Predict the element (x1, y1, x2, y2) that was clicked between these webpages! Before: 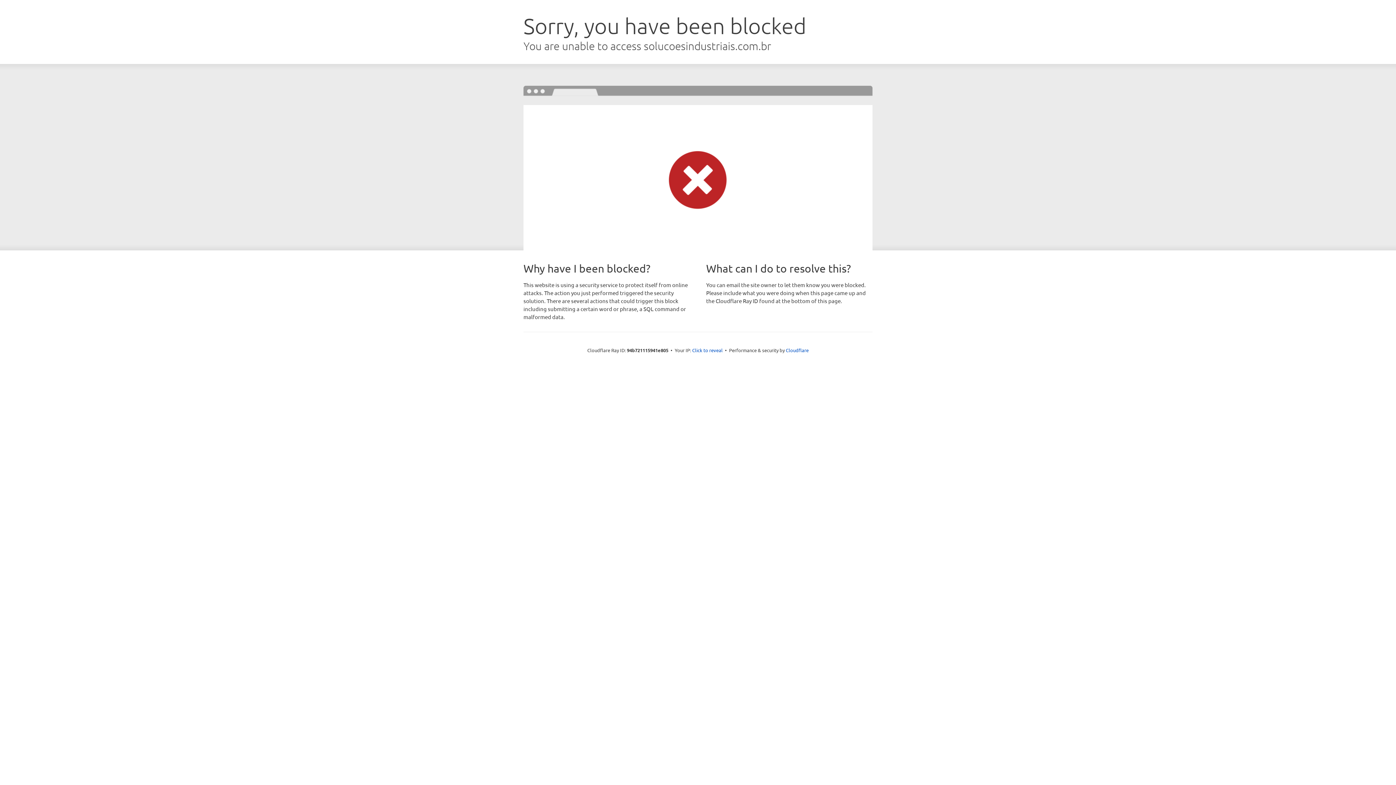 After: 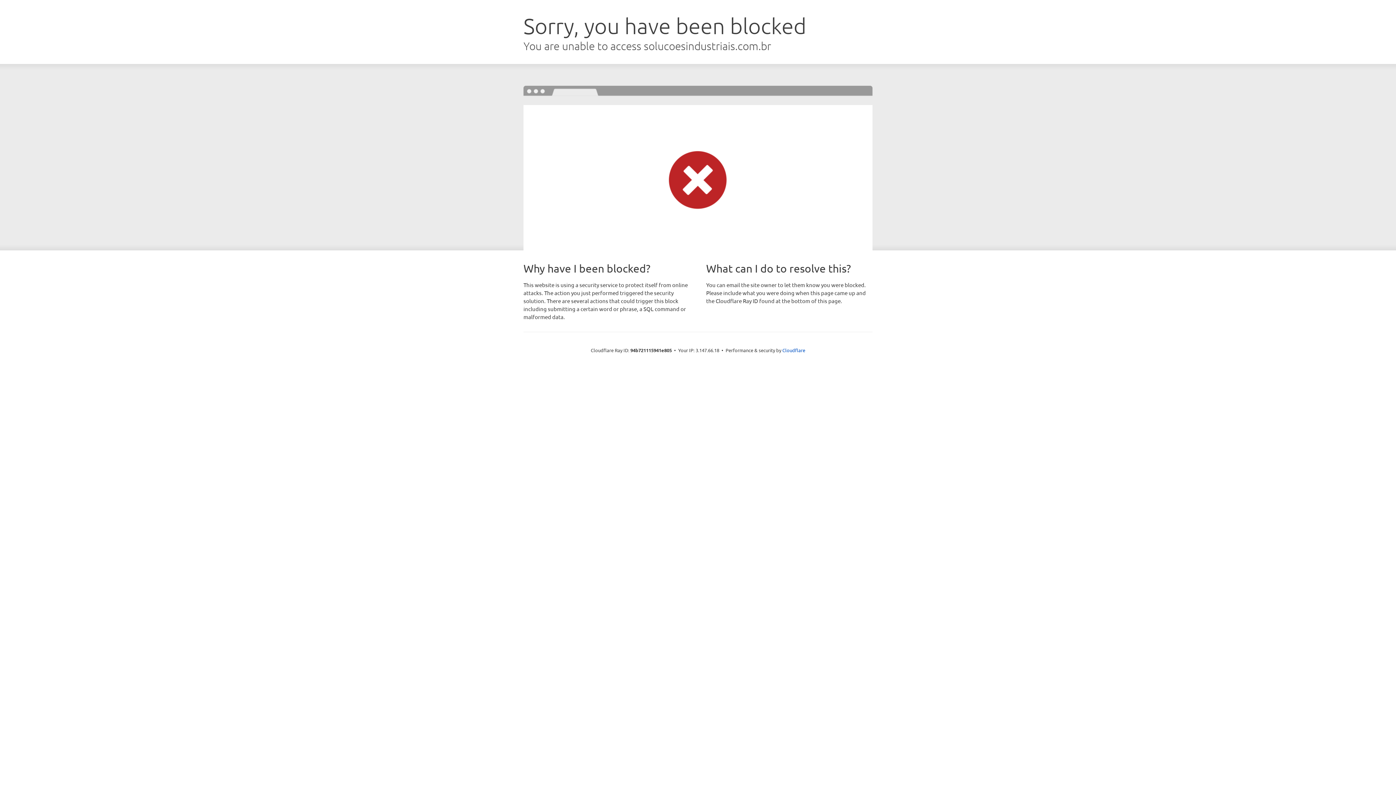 Action: label: Click to reveal bbox: (692, 346, 722, 353)